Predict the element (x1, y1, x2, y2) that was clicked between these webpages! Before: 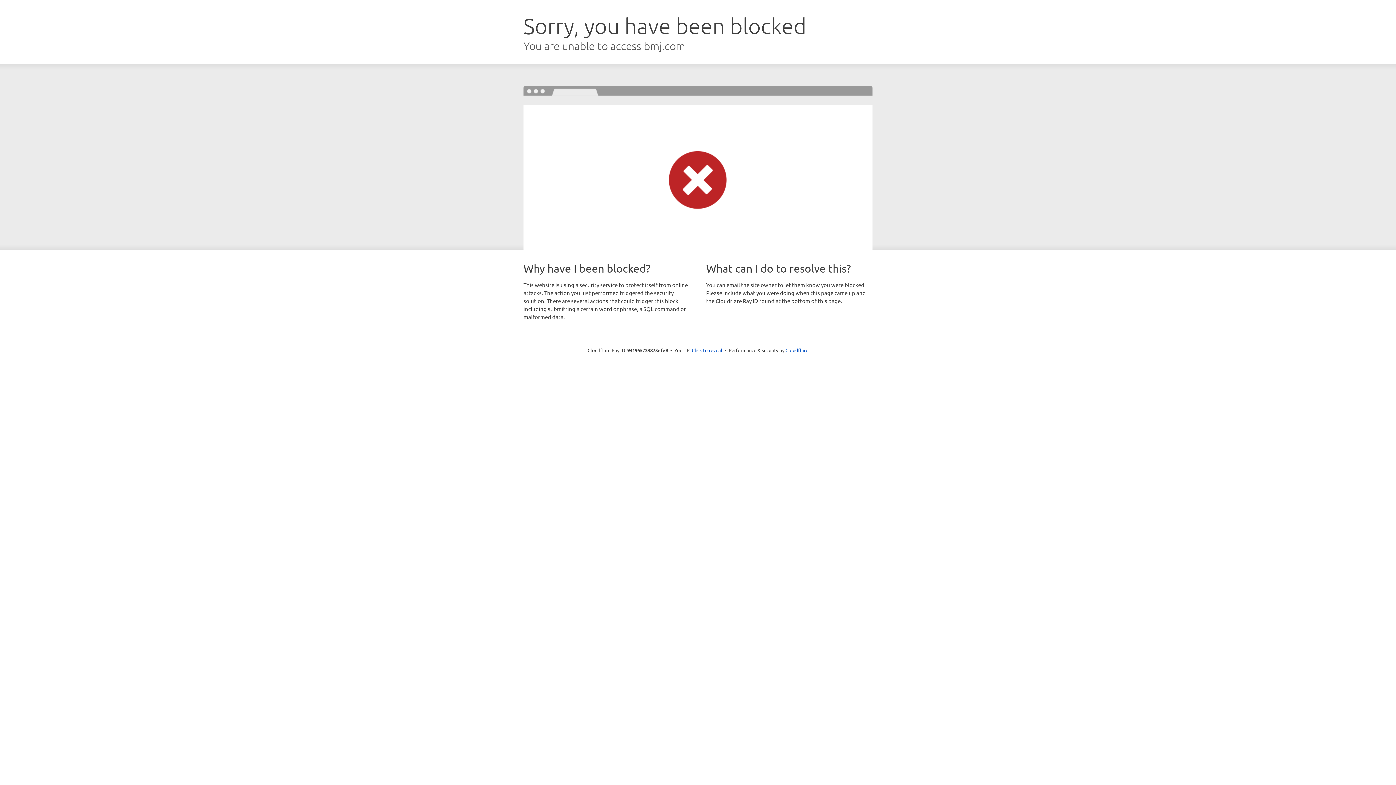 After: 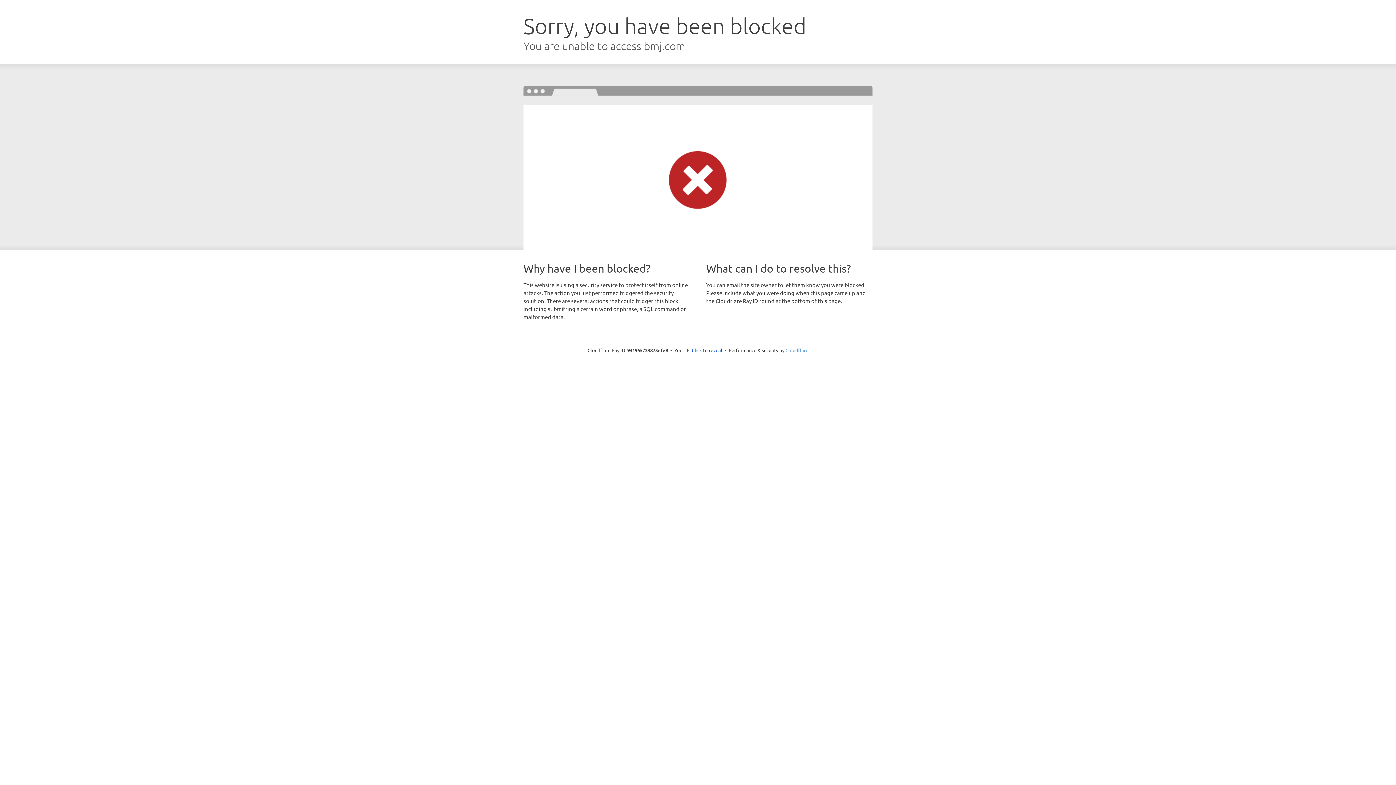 Action: label: Cloudflare bbox: (785, 347, 808, 353)